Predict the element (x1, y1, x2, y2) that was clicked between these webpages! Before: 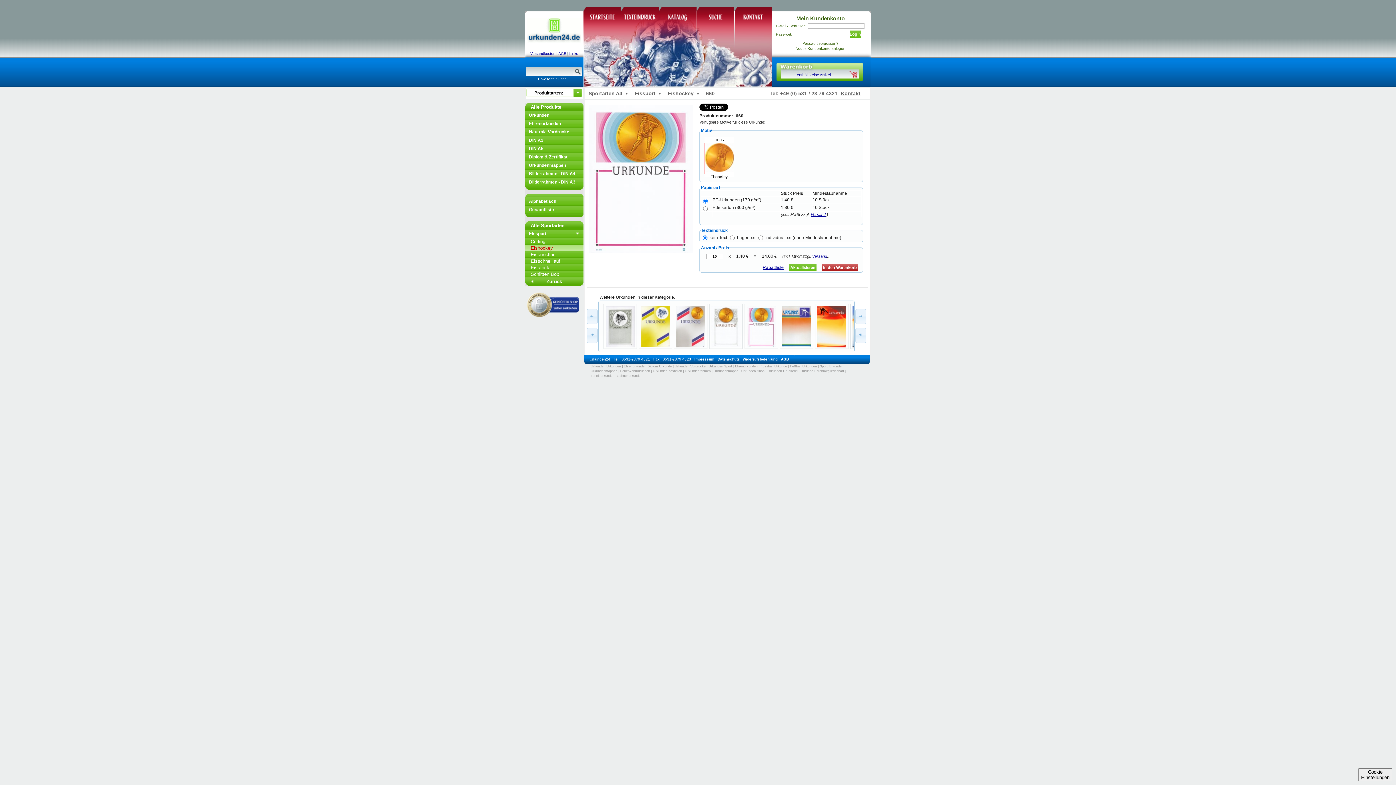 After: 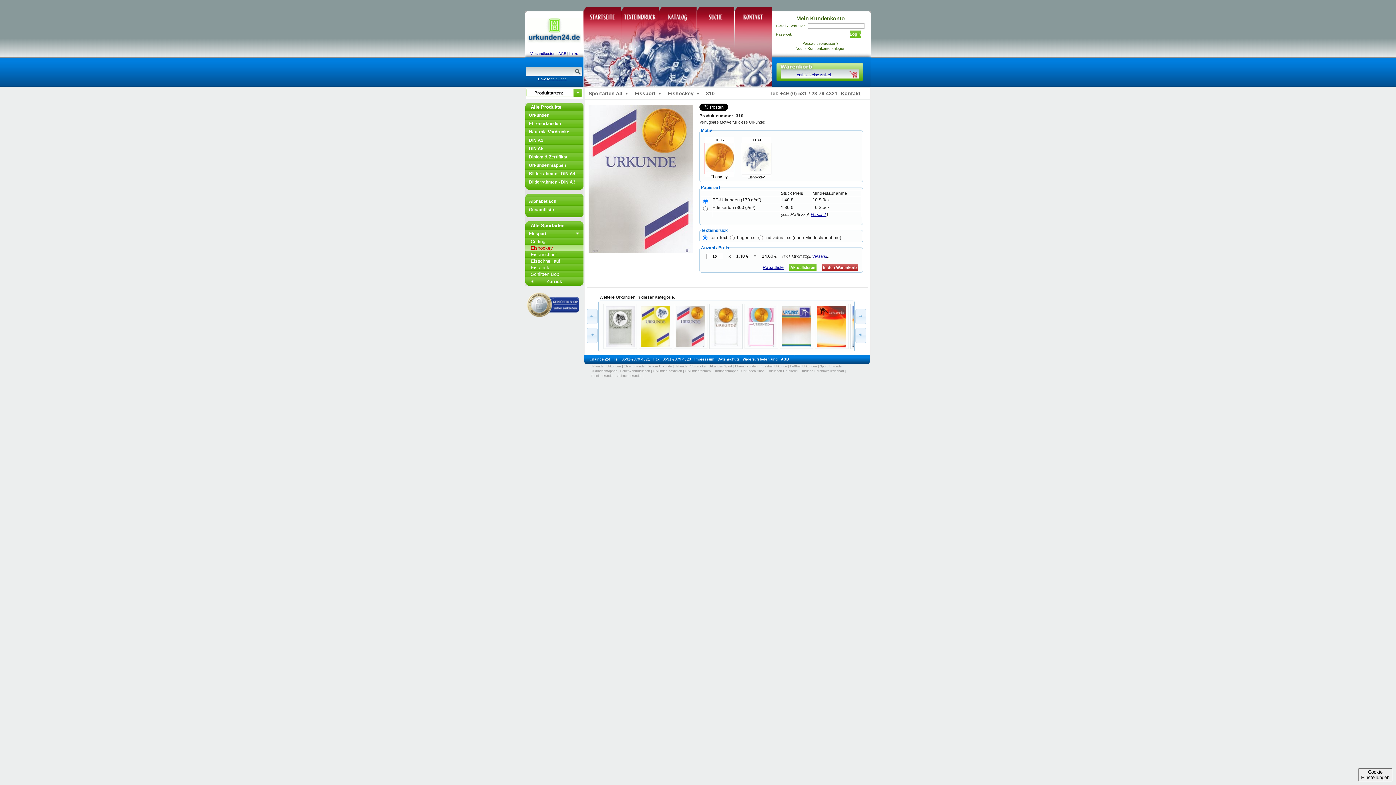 Action: bbox: (676, 343, 705, 348)